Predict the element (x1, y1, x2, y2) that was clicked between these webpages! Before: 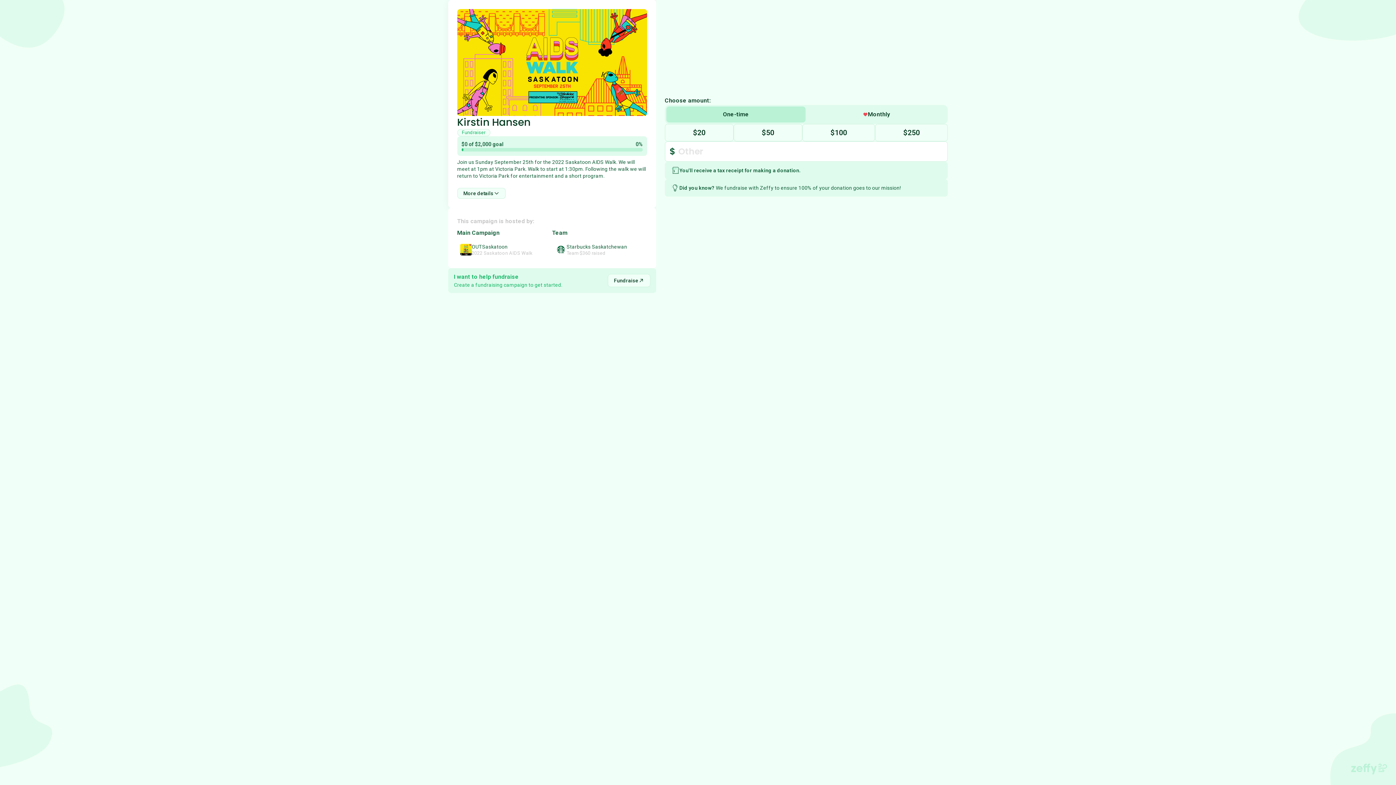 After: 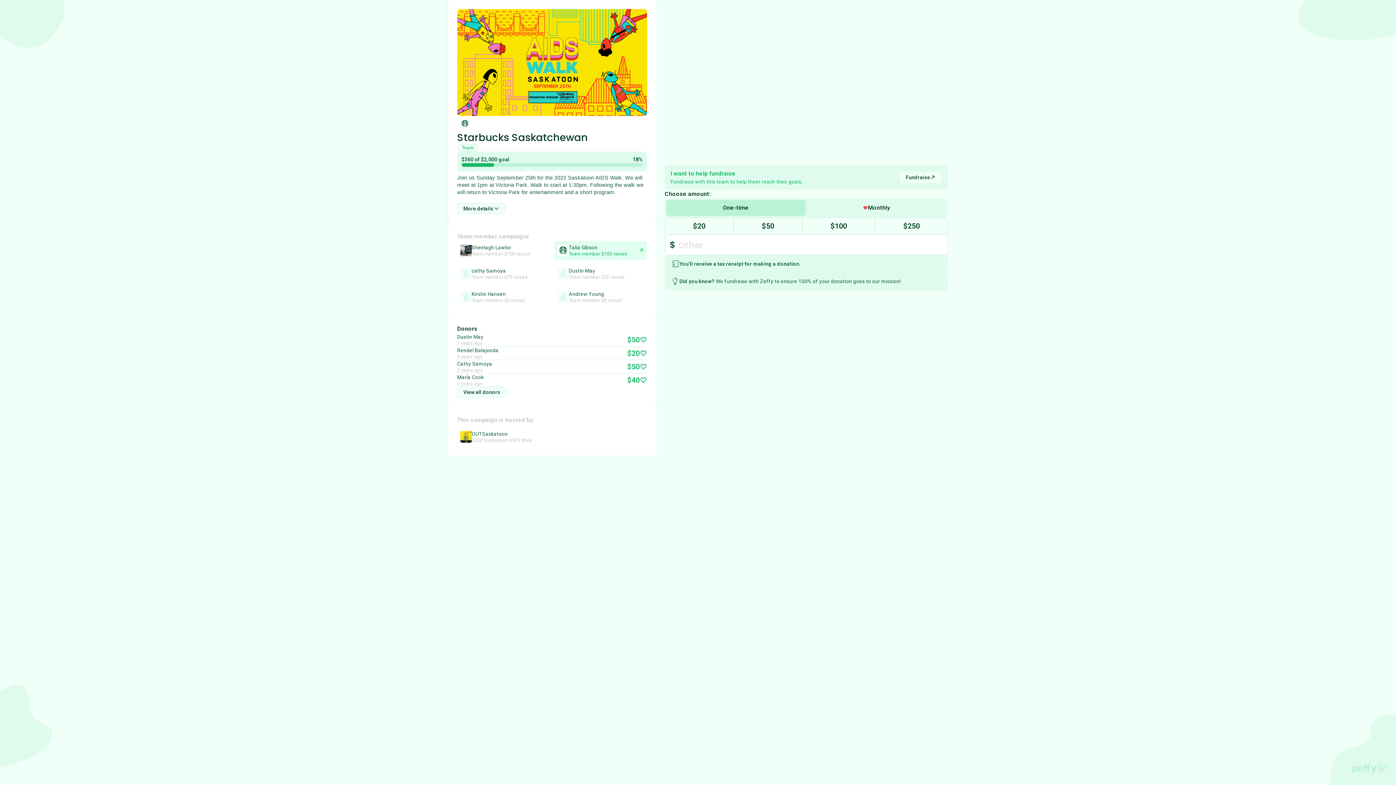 Action: label: Starbucks Saskatchewan

Team
·
$360 raised bbox: (552, 240, 647, 259)